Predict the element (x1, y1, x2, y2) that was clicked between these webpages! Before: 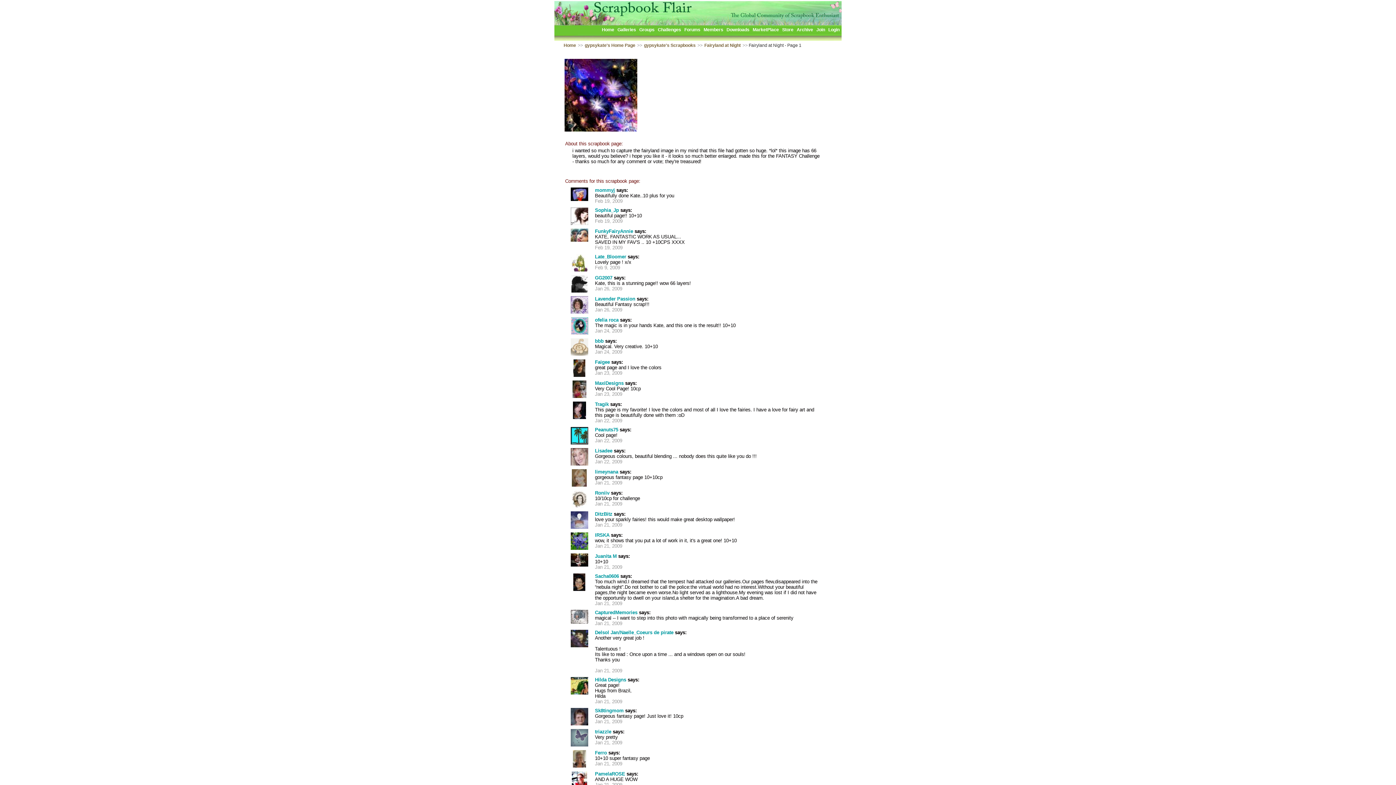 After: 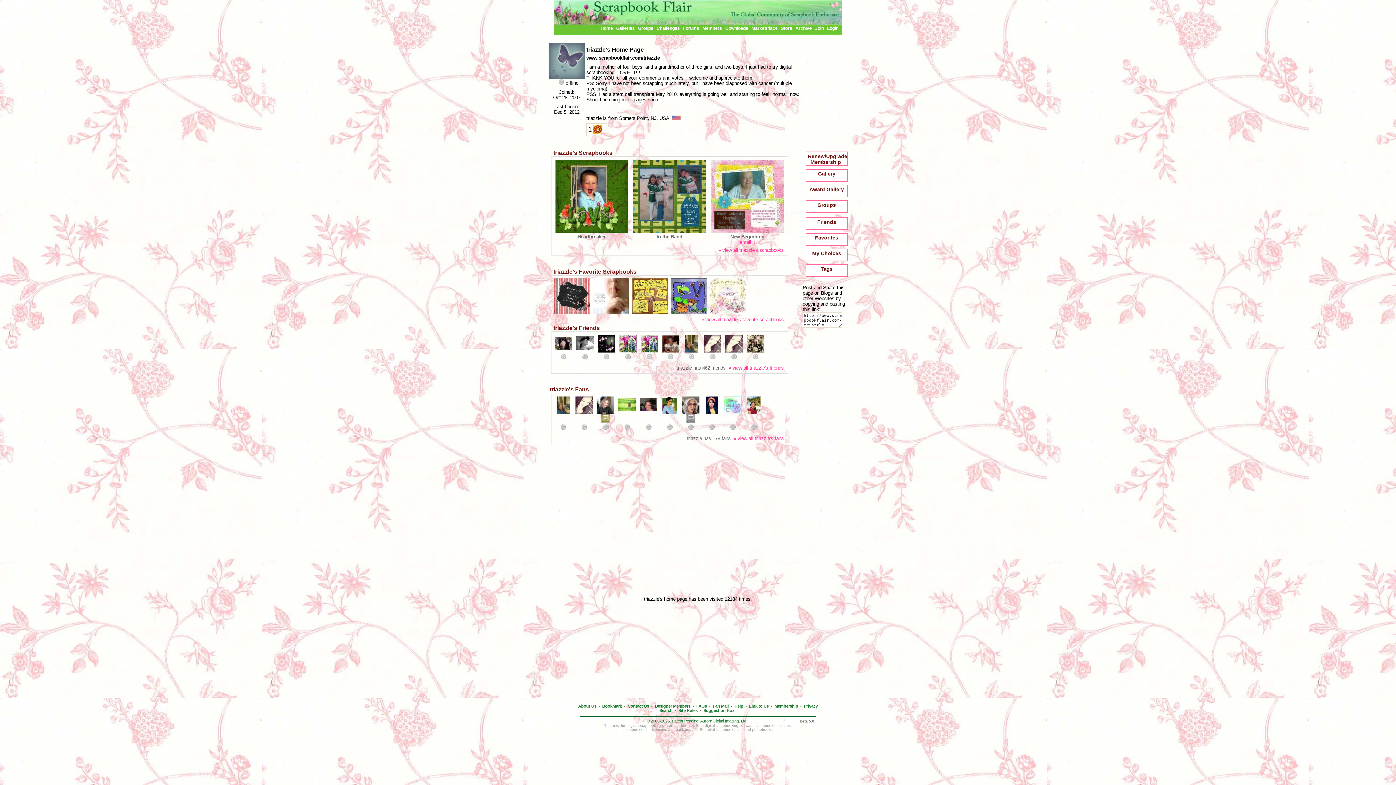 Action: label: triazzle bbox: (595, 729, 611, 734)